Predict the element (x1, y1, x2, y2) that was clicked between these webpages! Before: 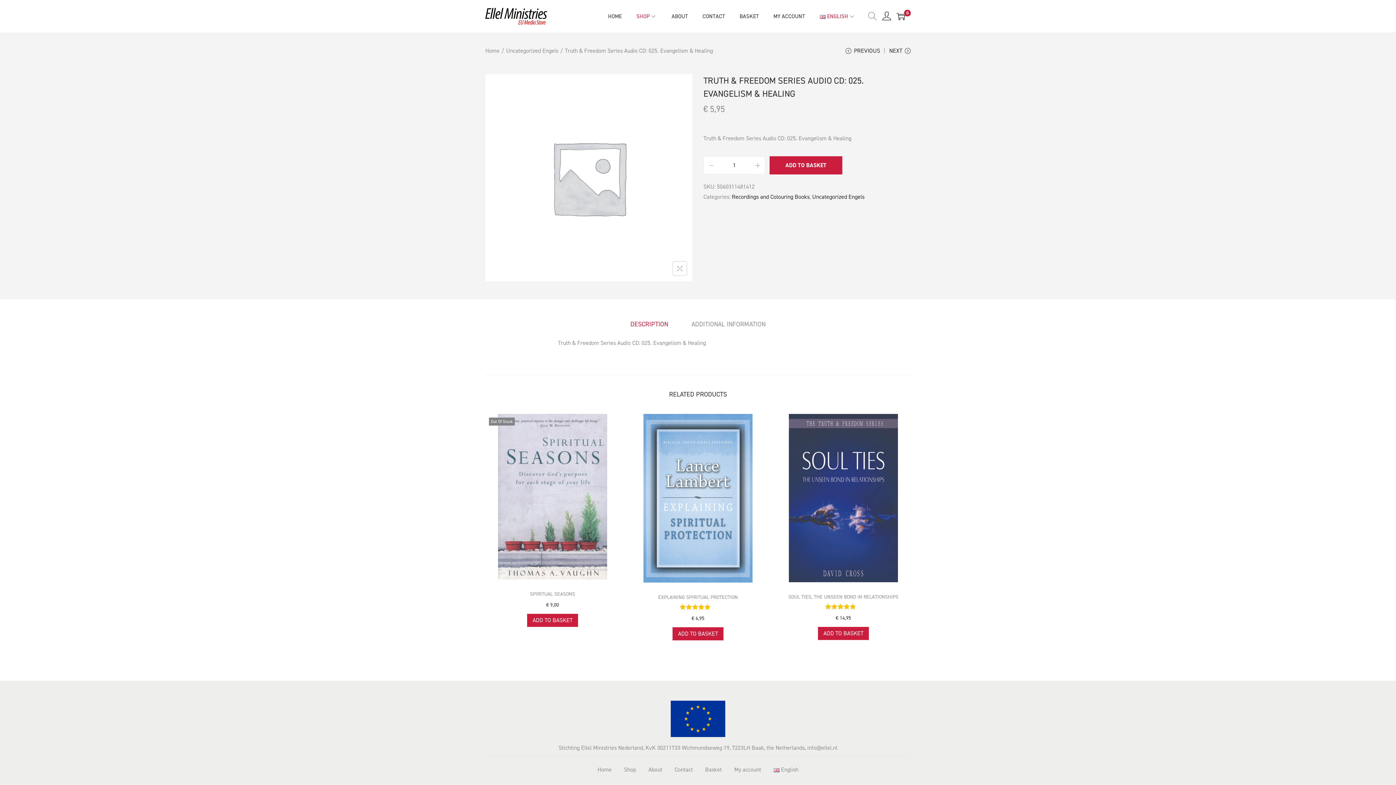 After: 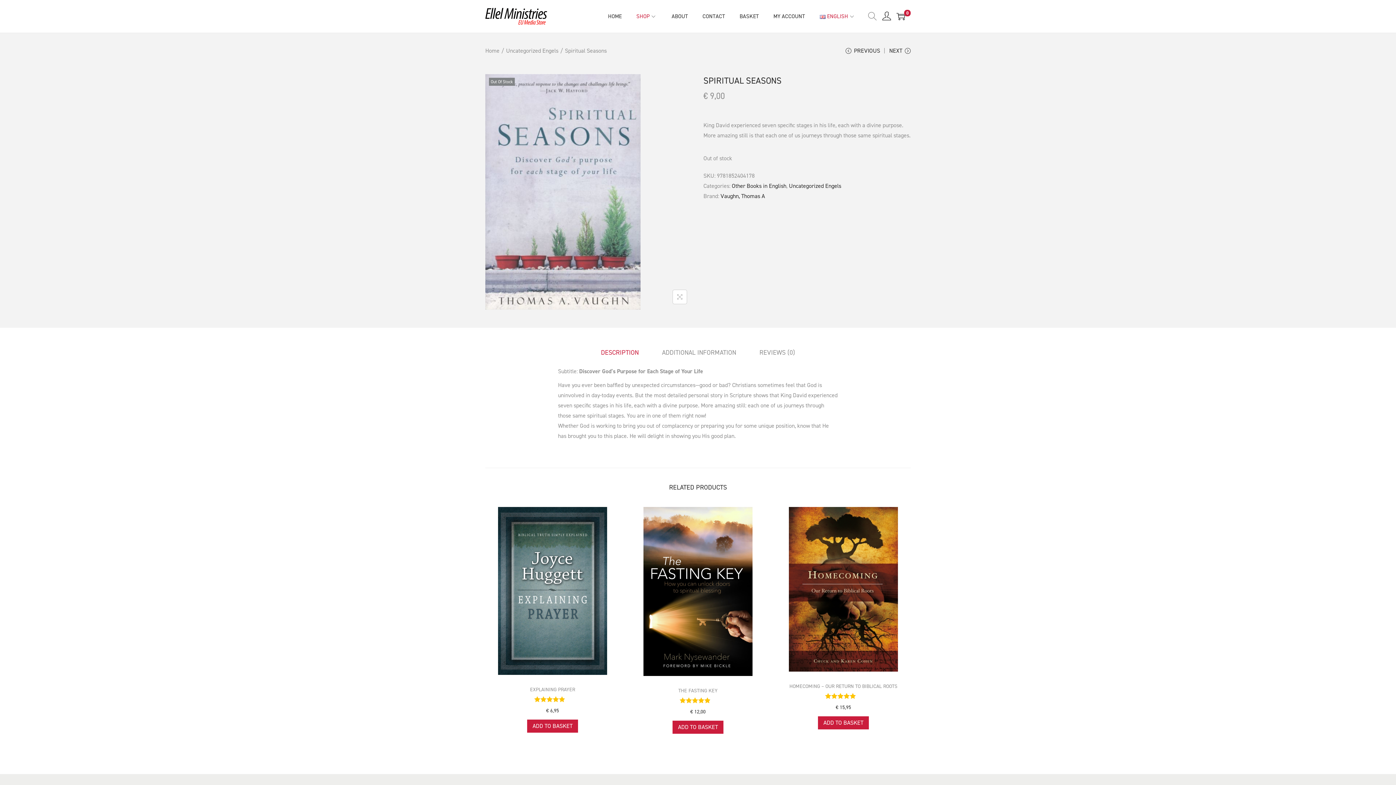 Action: label: SPIRITUAL SEASONS bbox: (530, 591, 575, 597)